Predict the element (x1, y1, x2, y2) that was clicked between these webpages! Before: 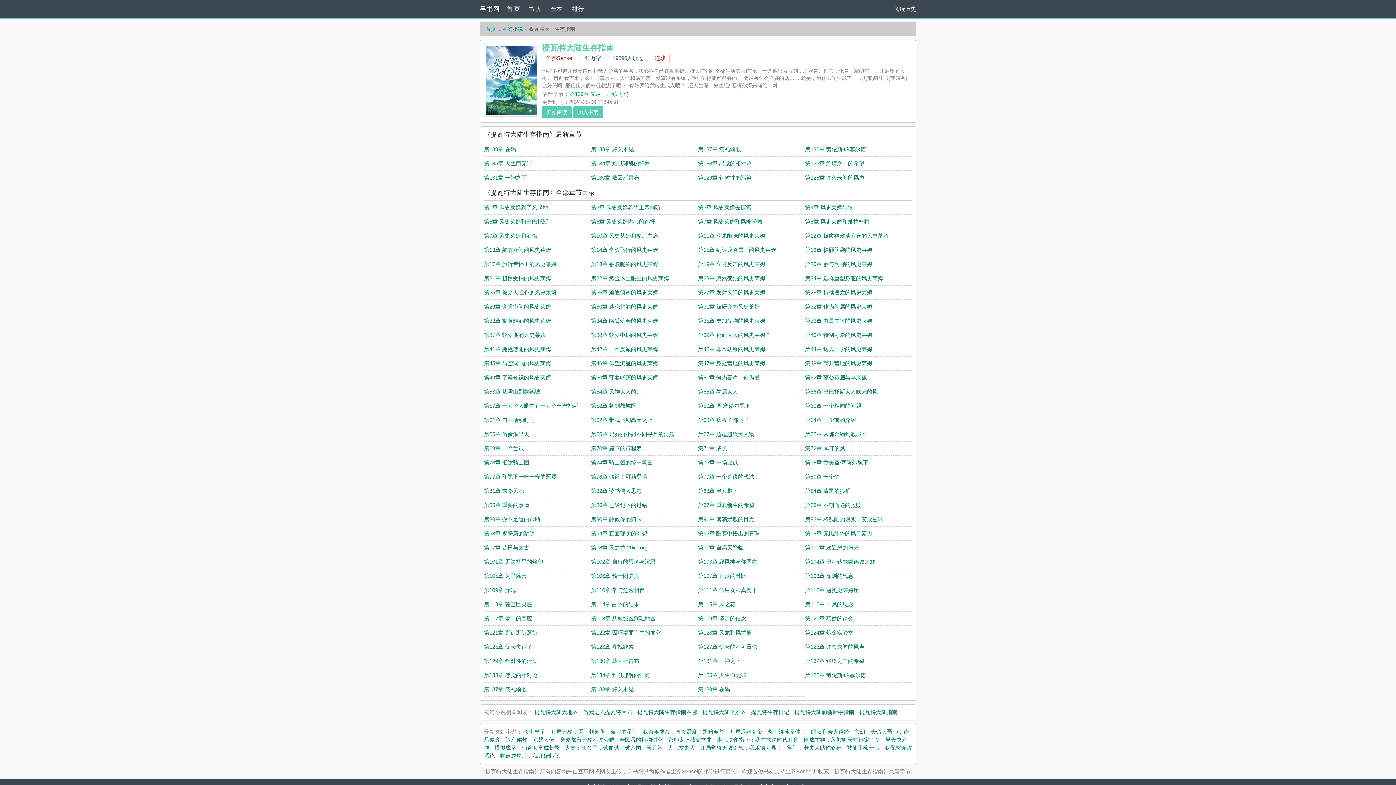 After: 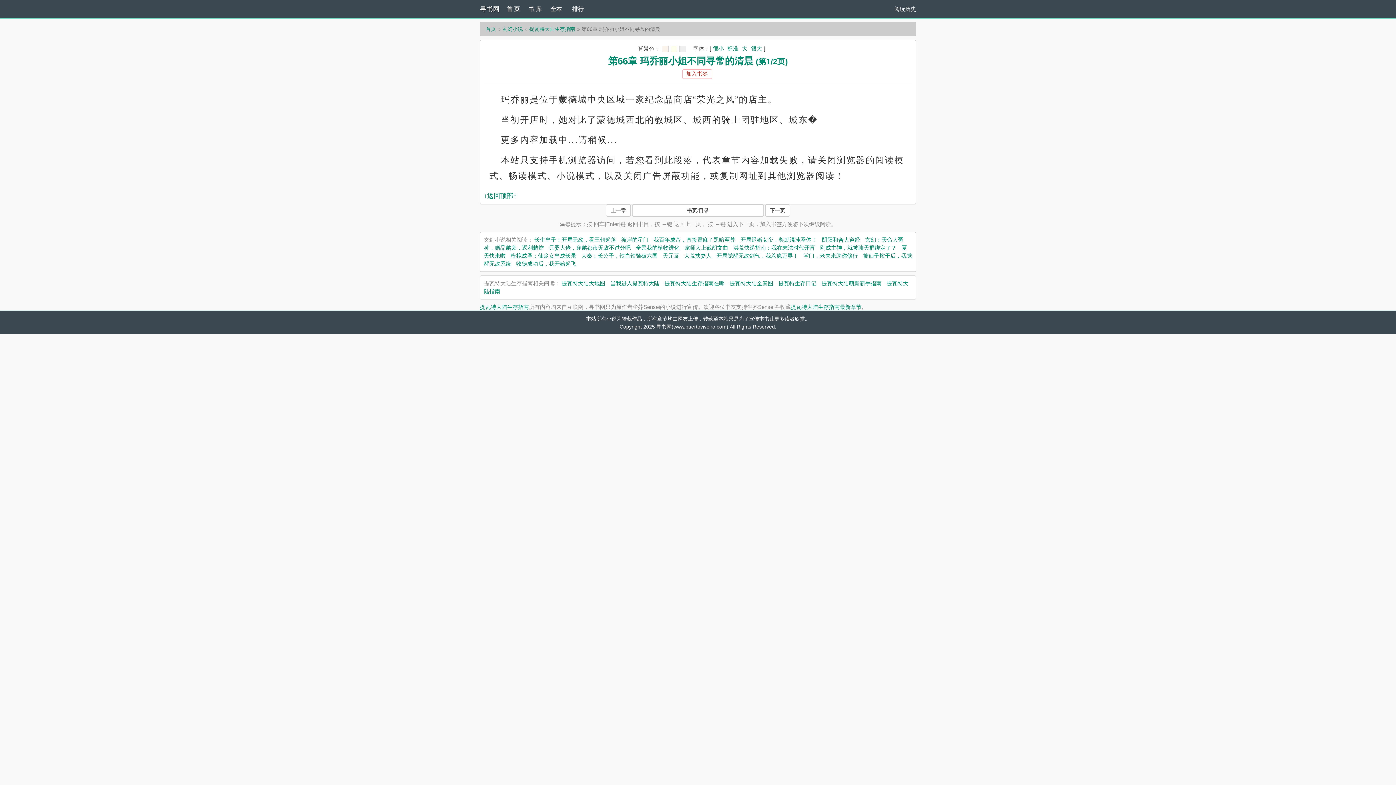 Action: bbox: (591, 431, 674, 437) label: 第66章 玛乔丽小姐不同寻常的清晨